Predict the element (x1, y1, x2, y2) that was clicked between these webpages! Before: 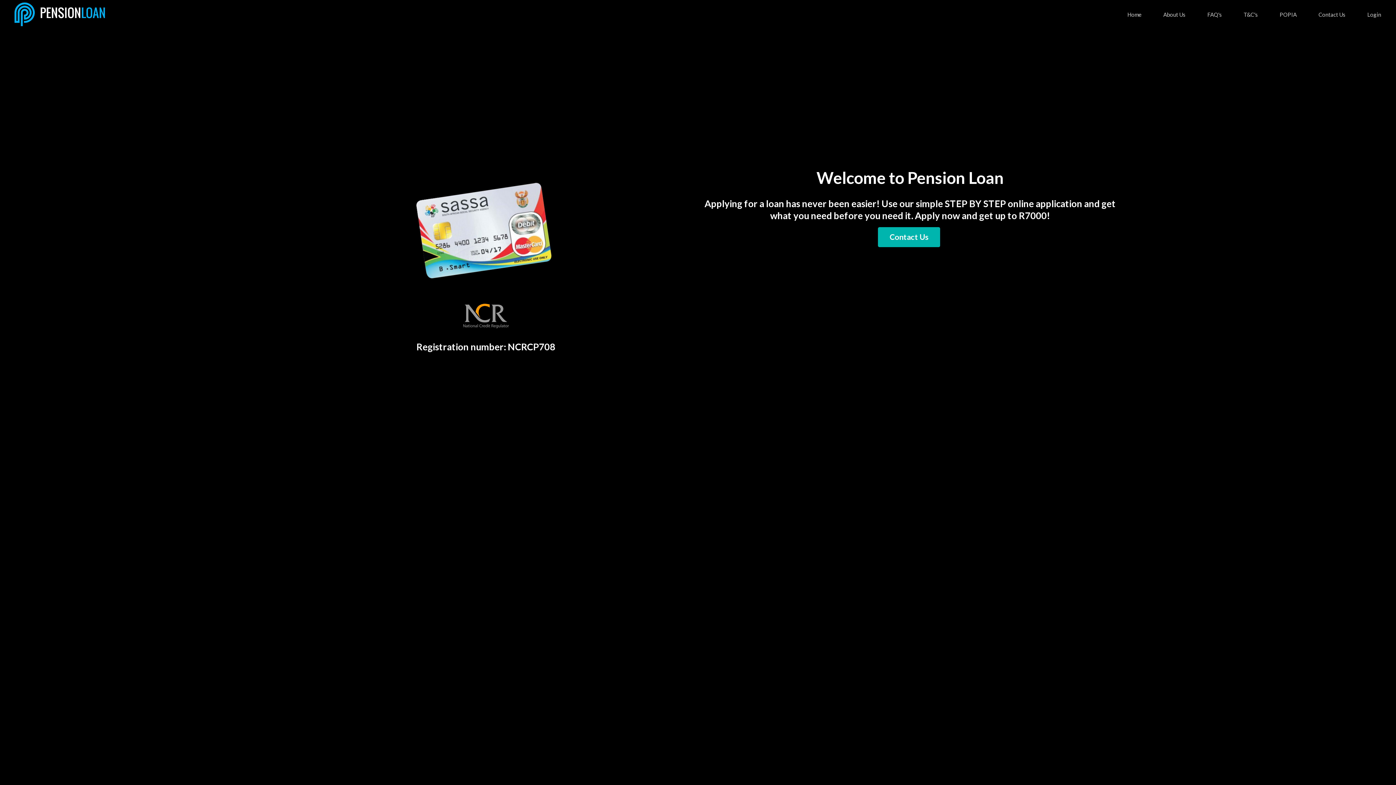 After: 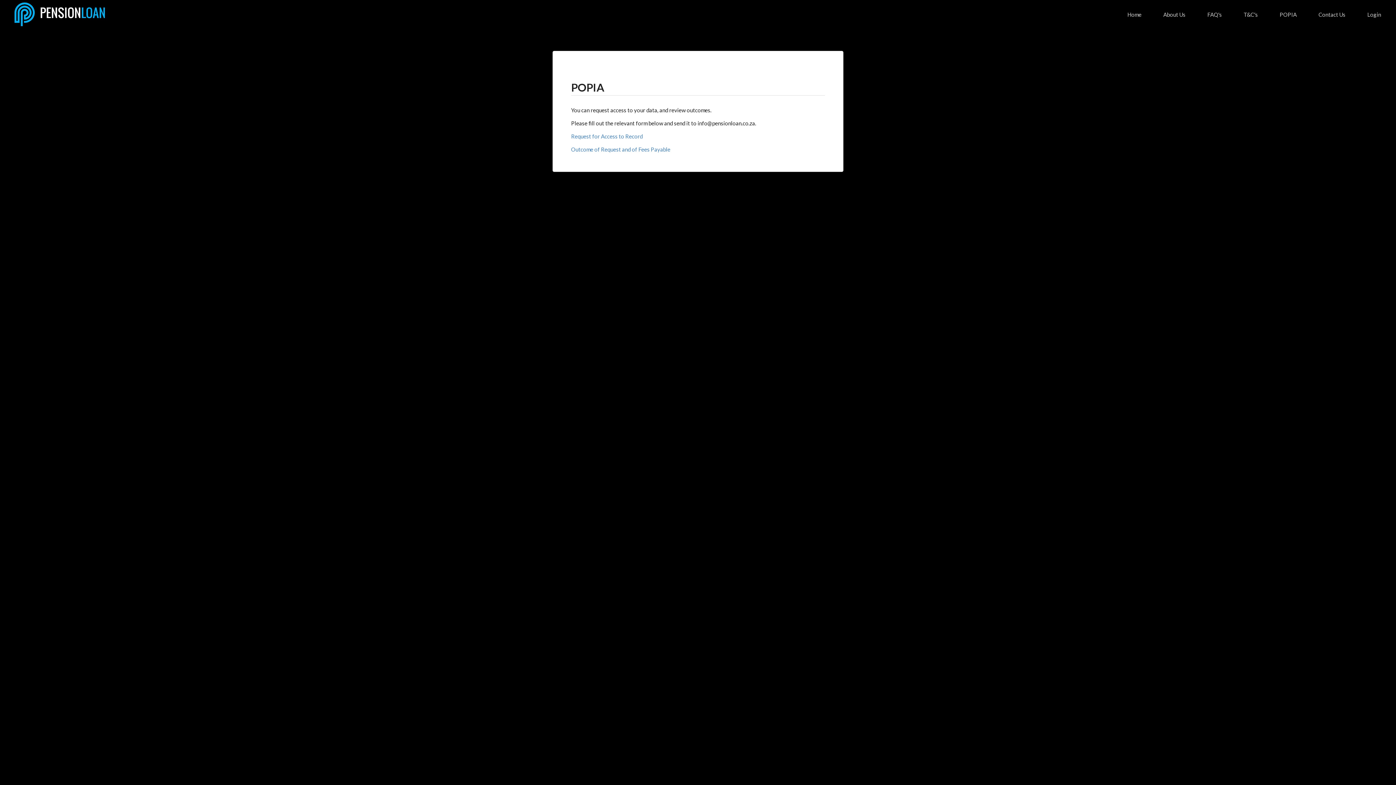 Action: label: POPIA bbox: (1272, 6, 1304, 22)